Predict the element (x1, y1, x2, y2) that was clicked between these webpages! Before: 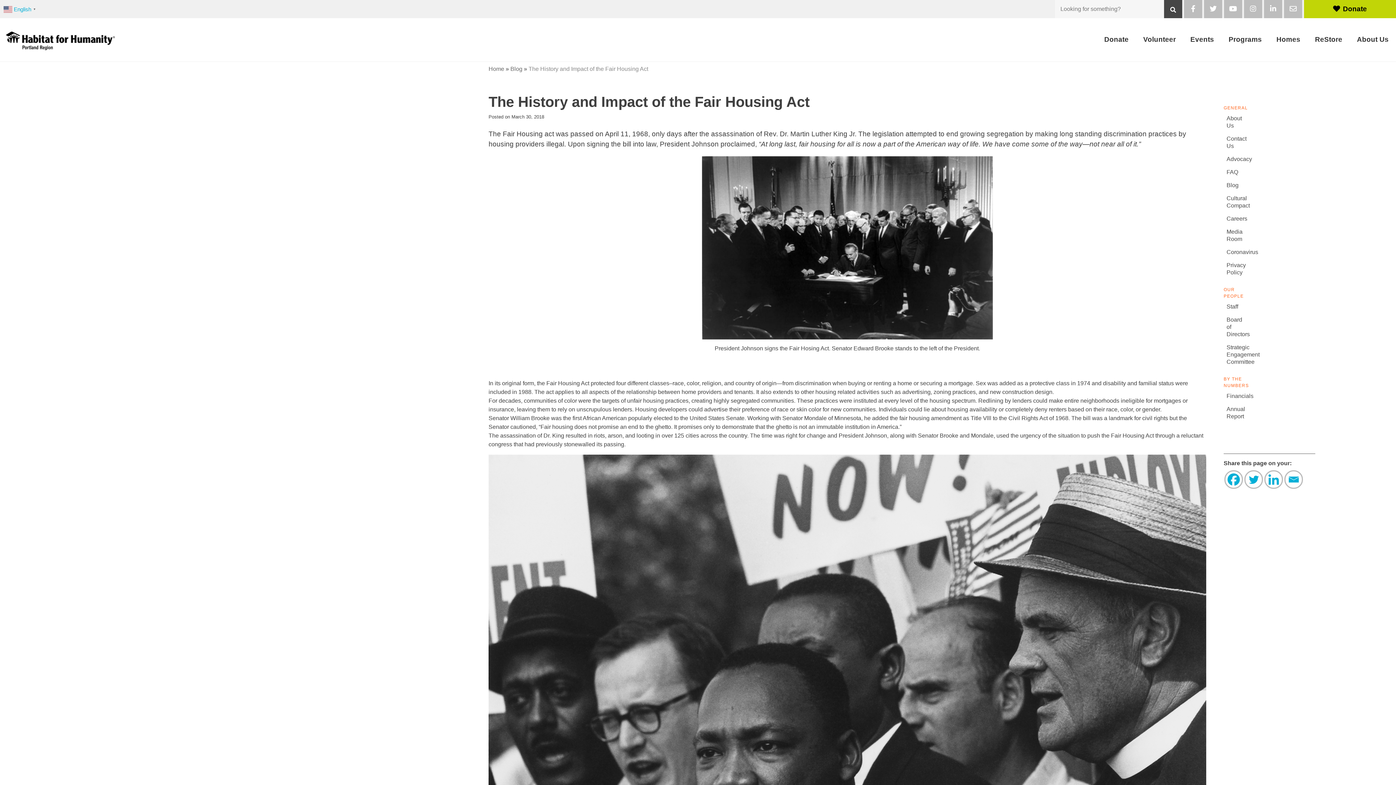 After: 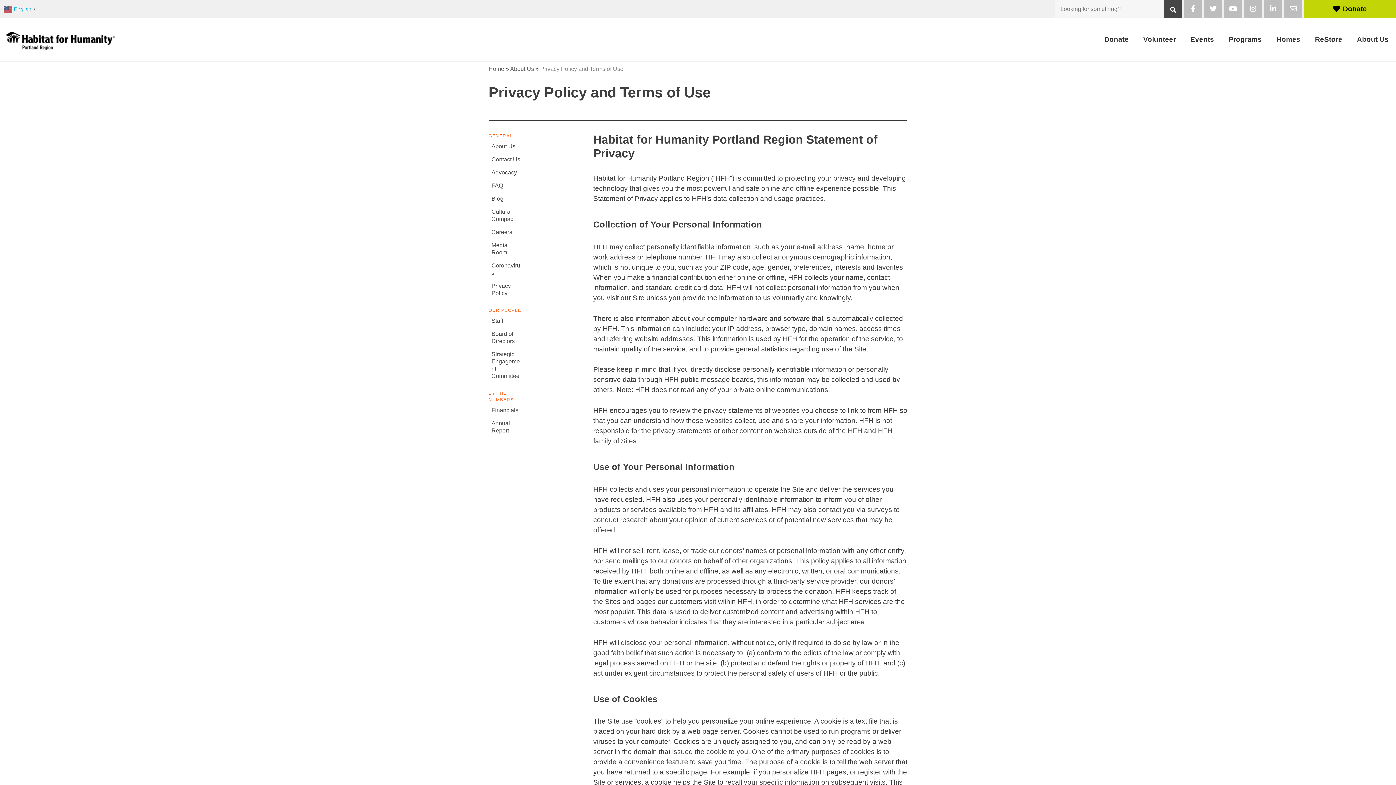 Action: label: Privacy Policy bbox: (1224, 260, 1245, 277)